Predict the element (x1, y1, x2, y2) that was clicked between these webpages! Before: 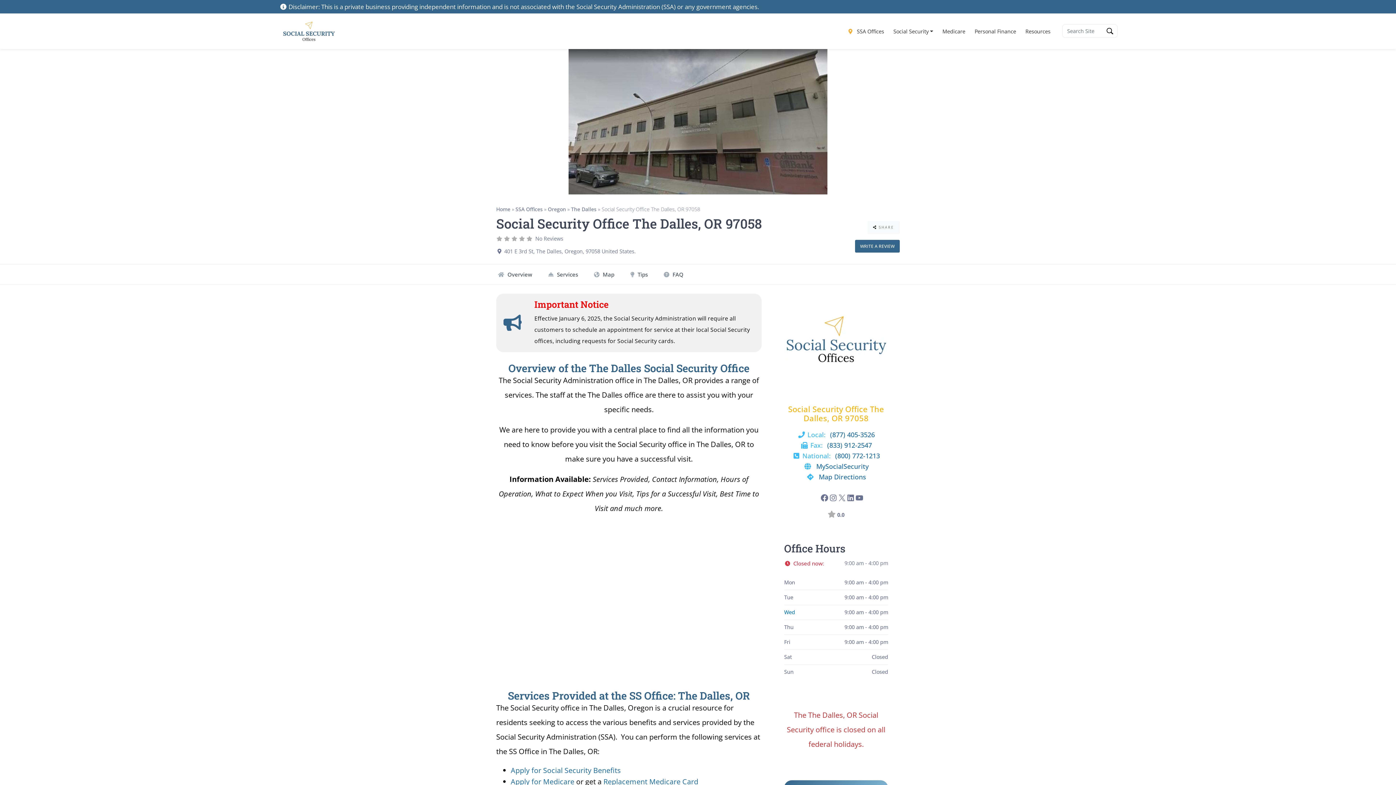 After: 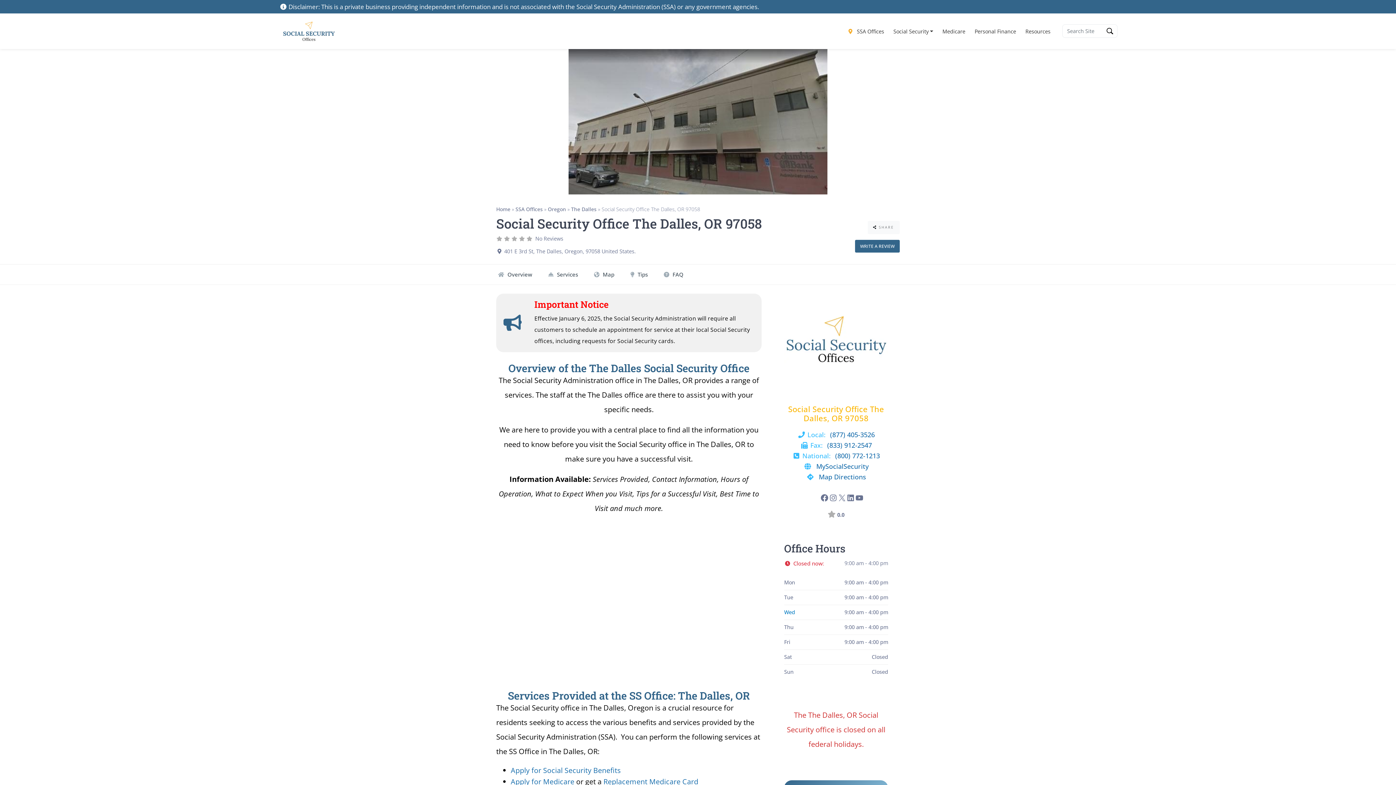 Action: bbox: (835, 451, 880, 460) label: (800) 772-1213